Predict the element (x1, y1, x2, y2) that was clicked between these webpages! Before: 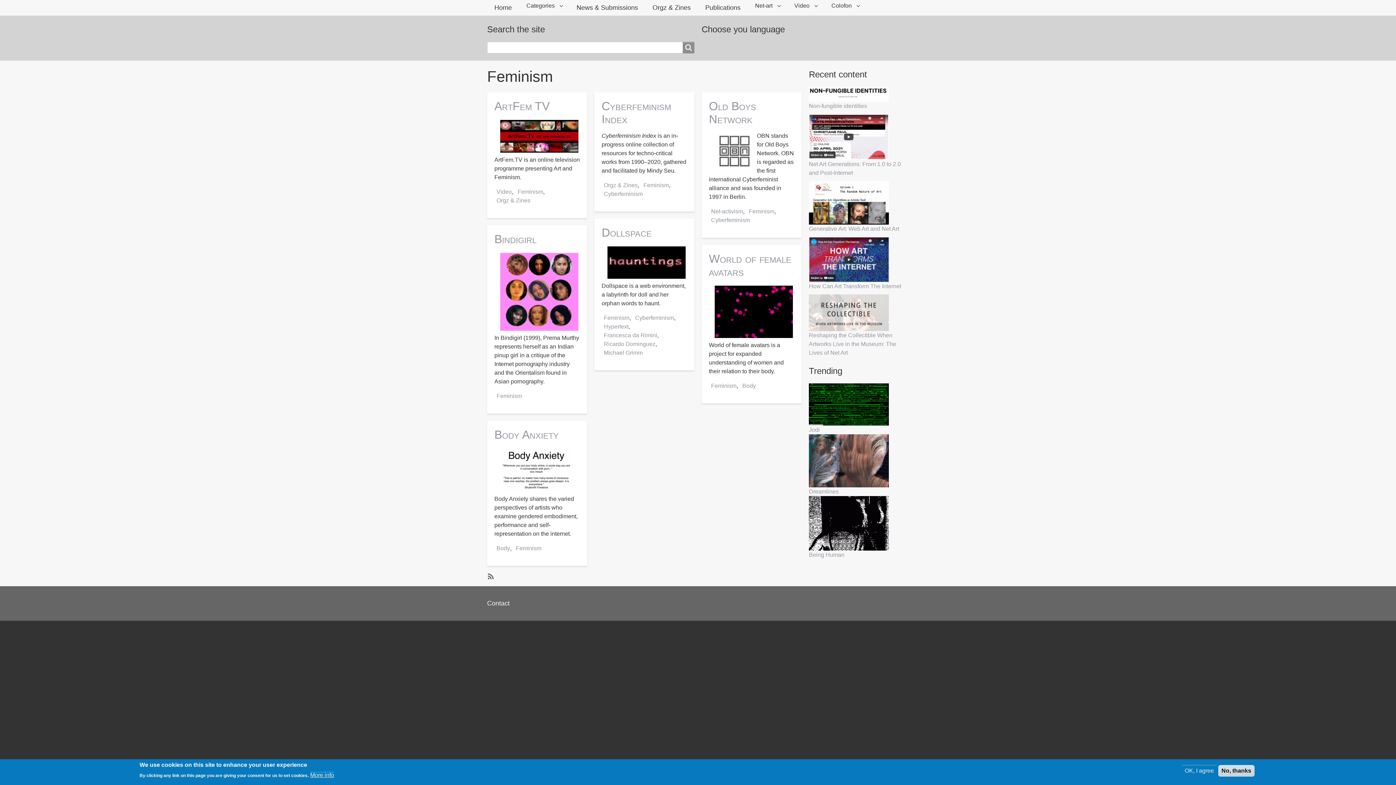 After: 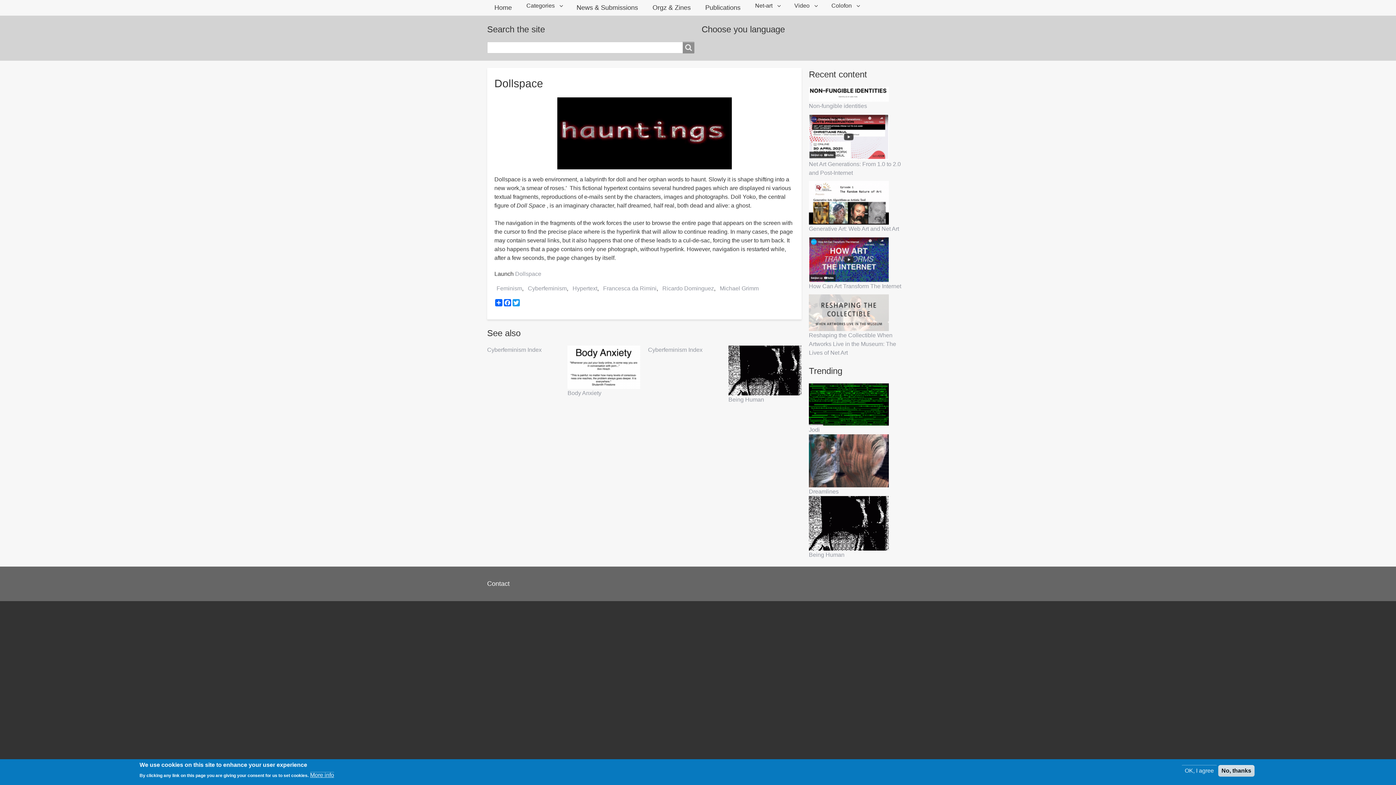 Action: bbox: (607, 259, 685, 265)